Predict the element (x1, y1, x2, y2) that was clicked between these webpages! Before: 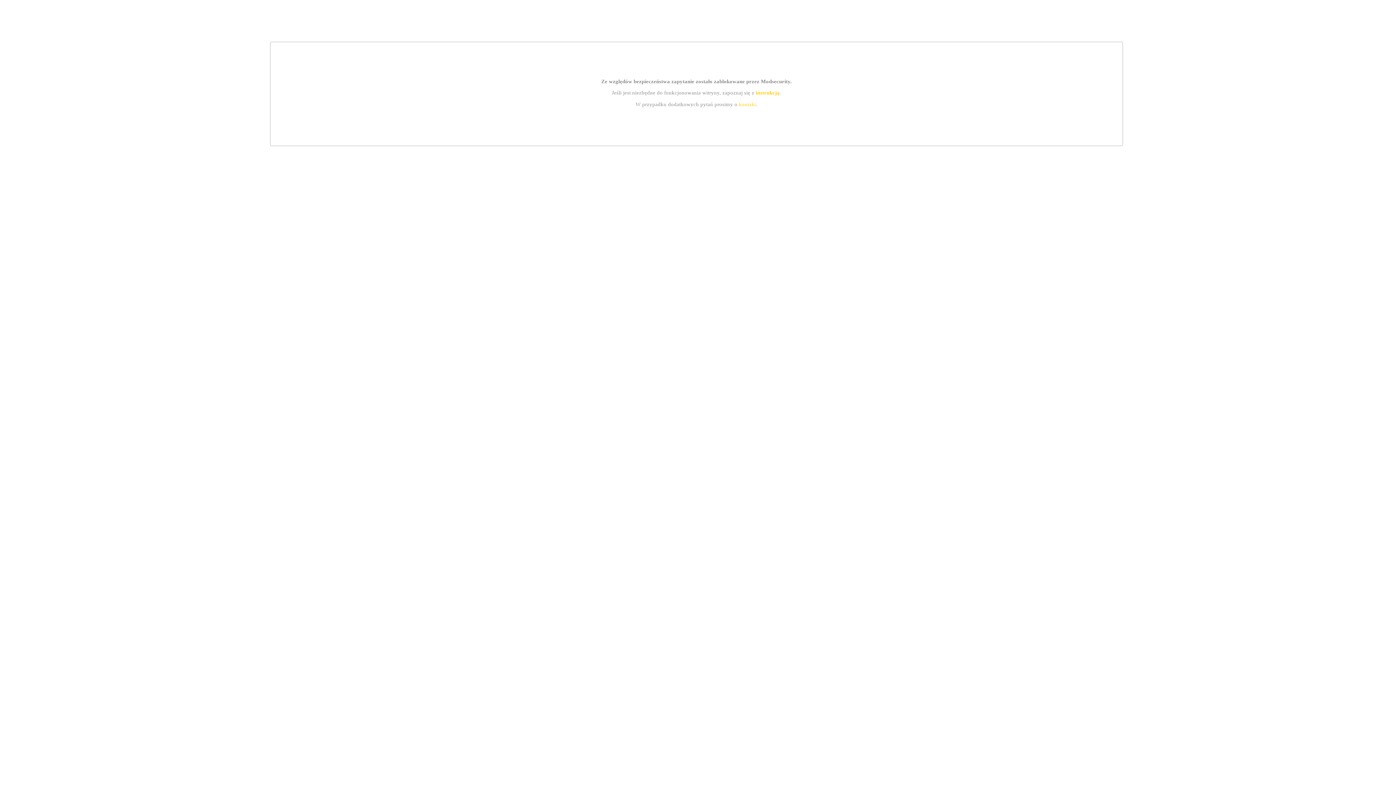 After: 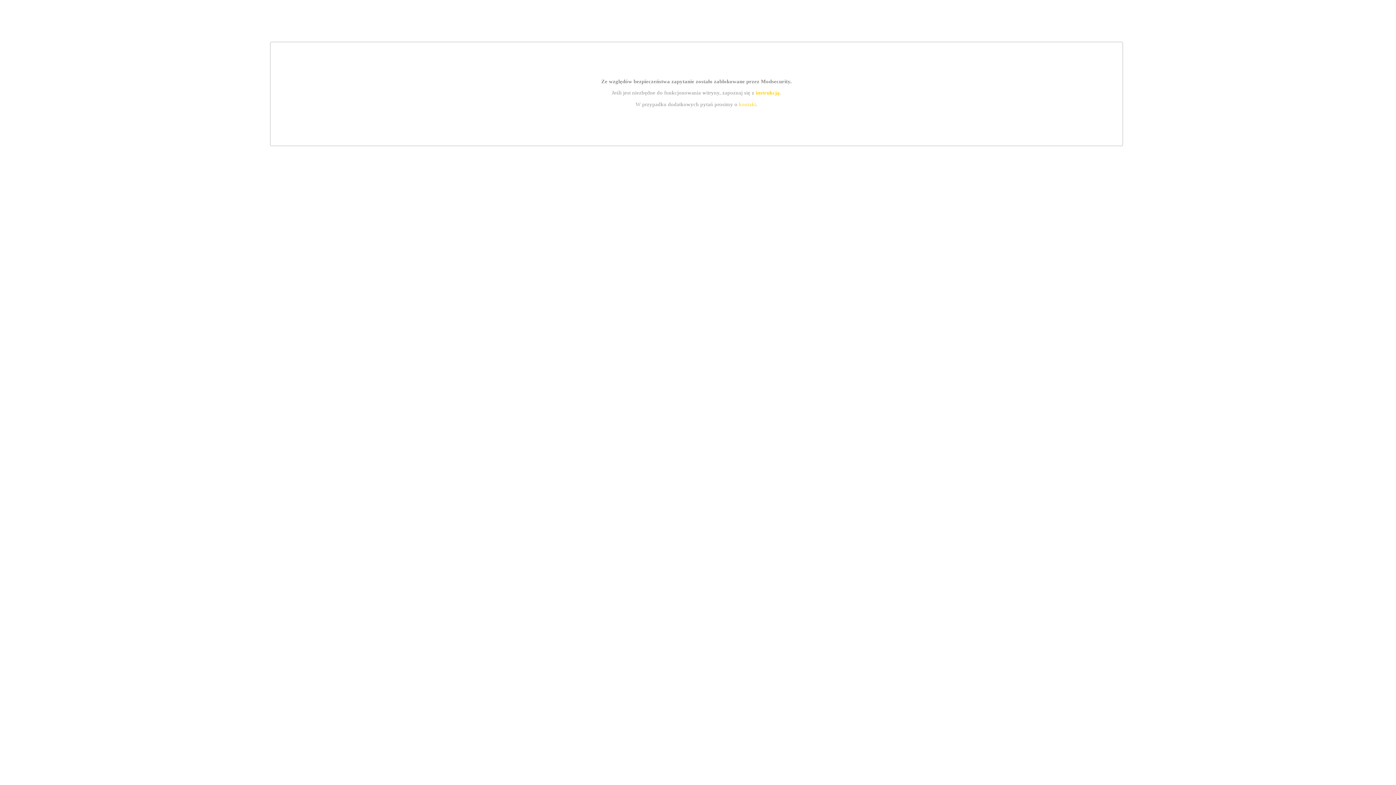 Action: bbox: (755, 89, 779, 95) label: instrukcją